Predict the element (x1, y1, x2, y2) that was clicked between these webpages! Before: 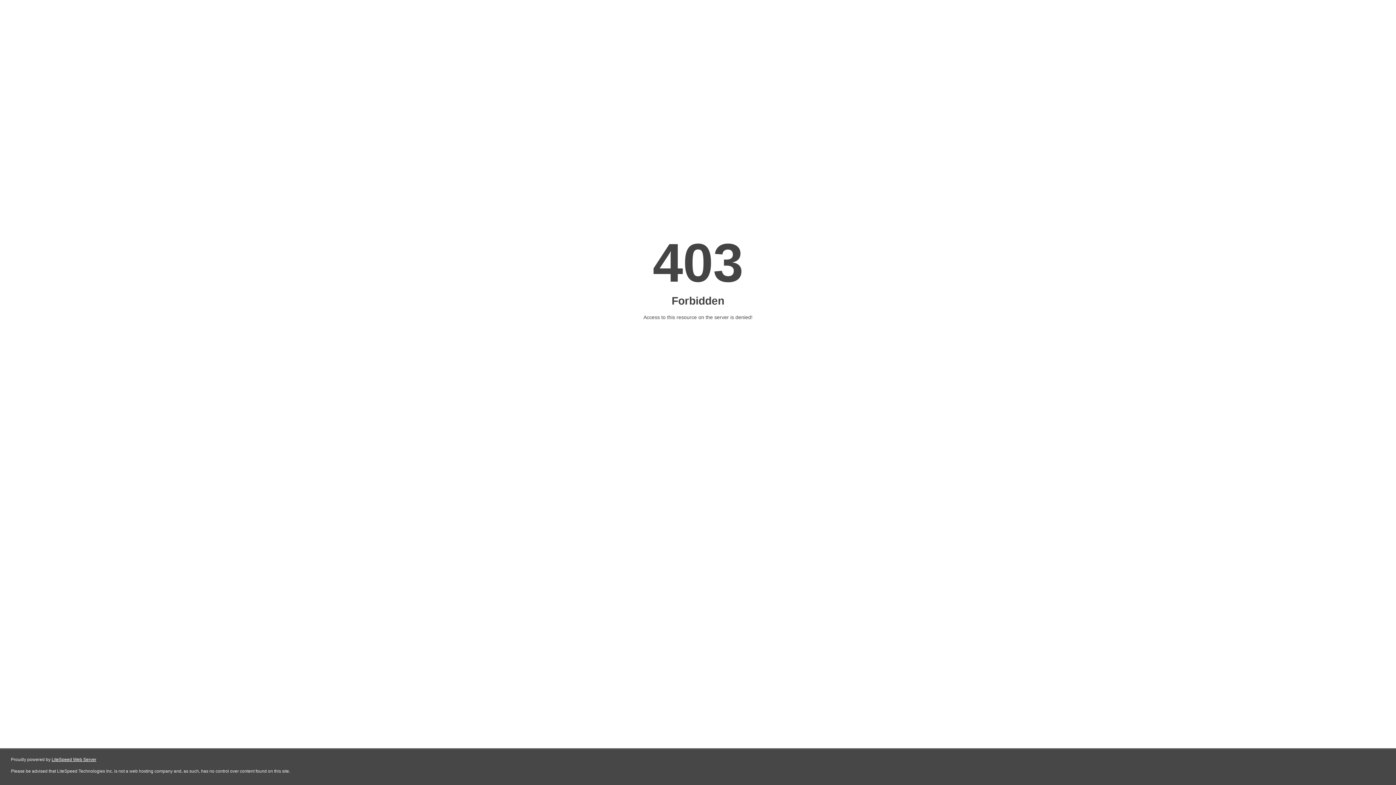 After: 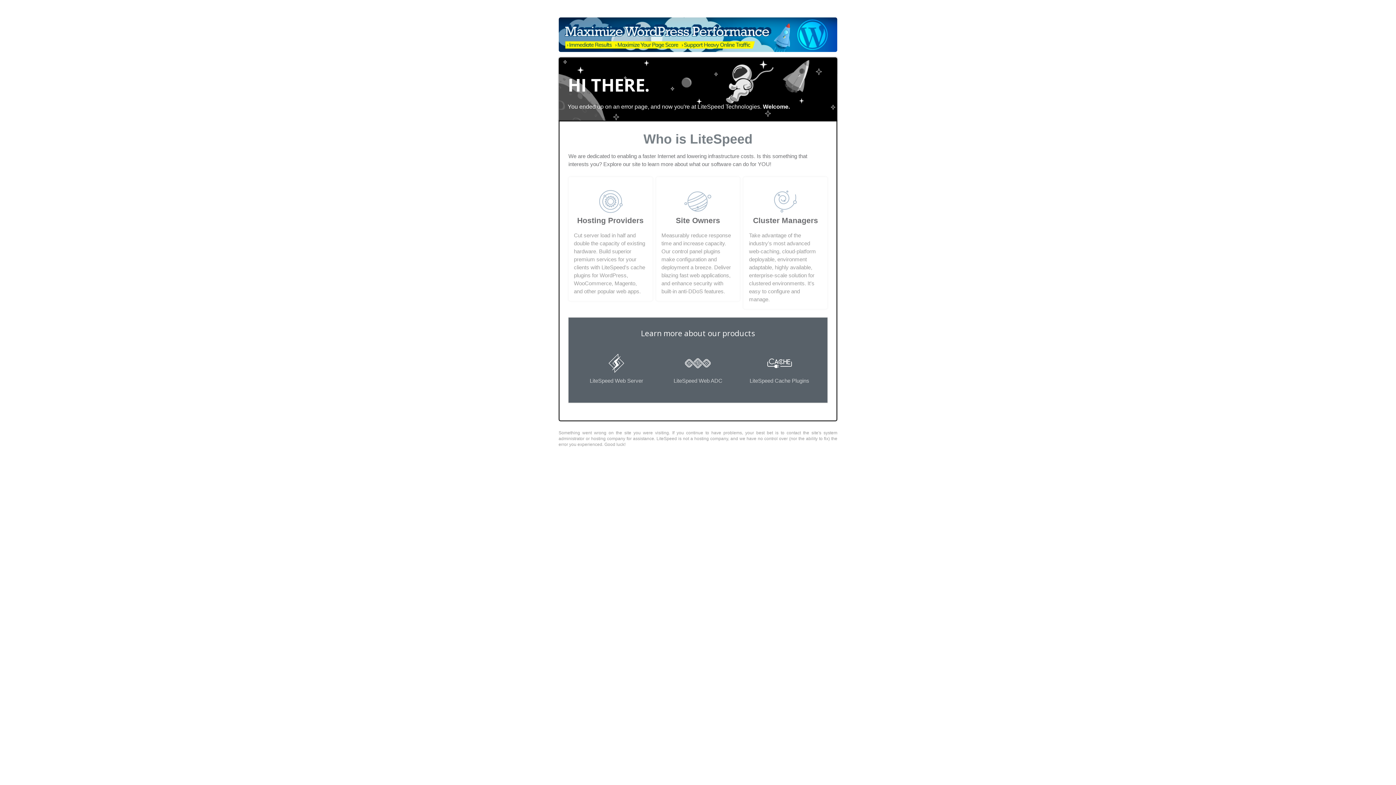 Action: label: LiteSpeed Web Server bbox: (51, 757, 96, 762)